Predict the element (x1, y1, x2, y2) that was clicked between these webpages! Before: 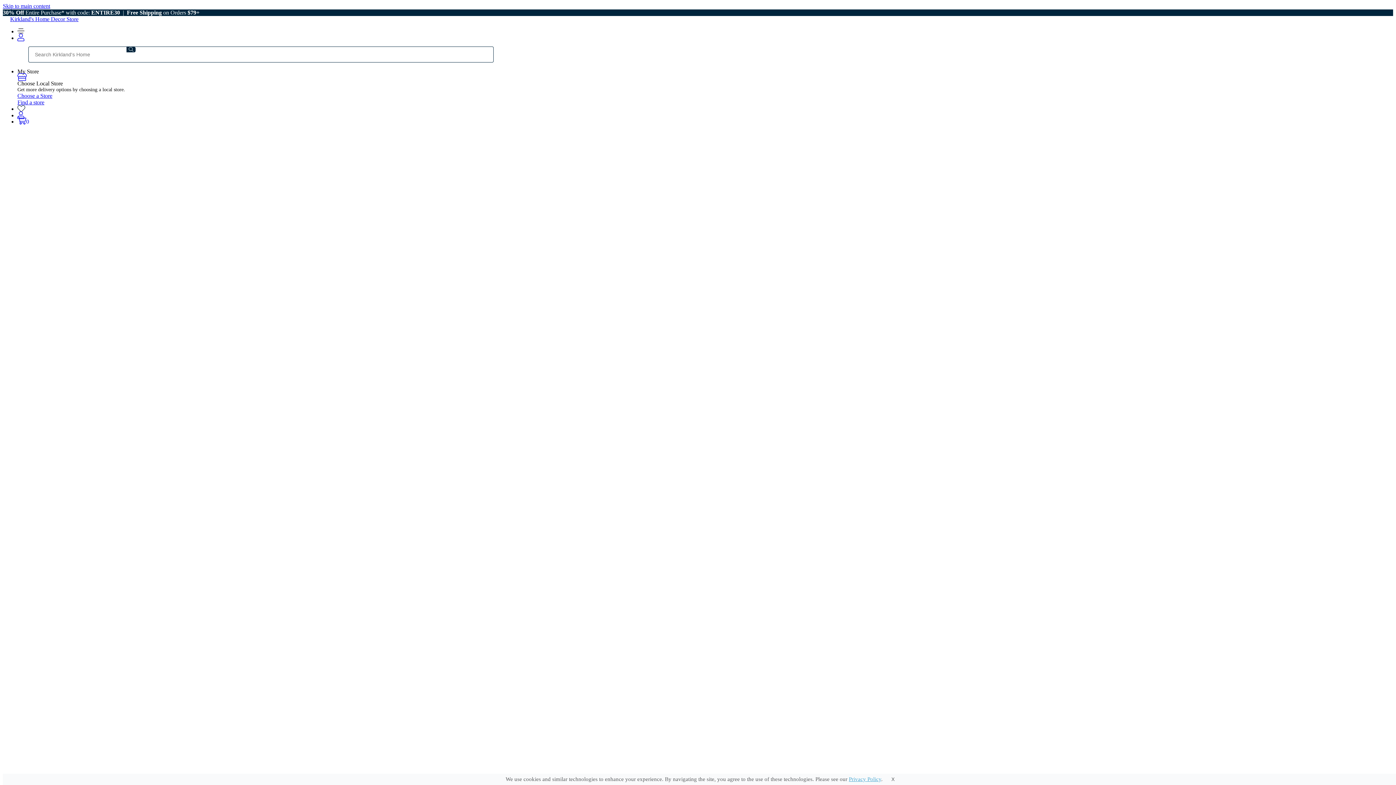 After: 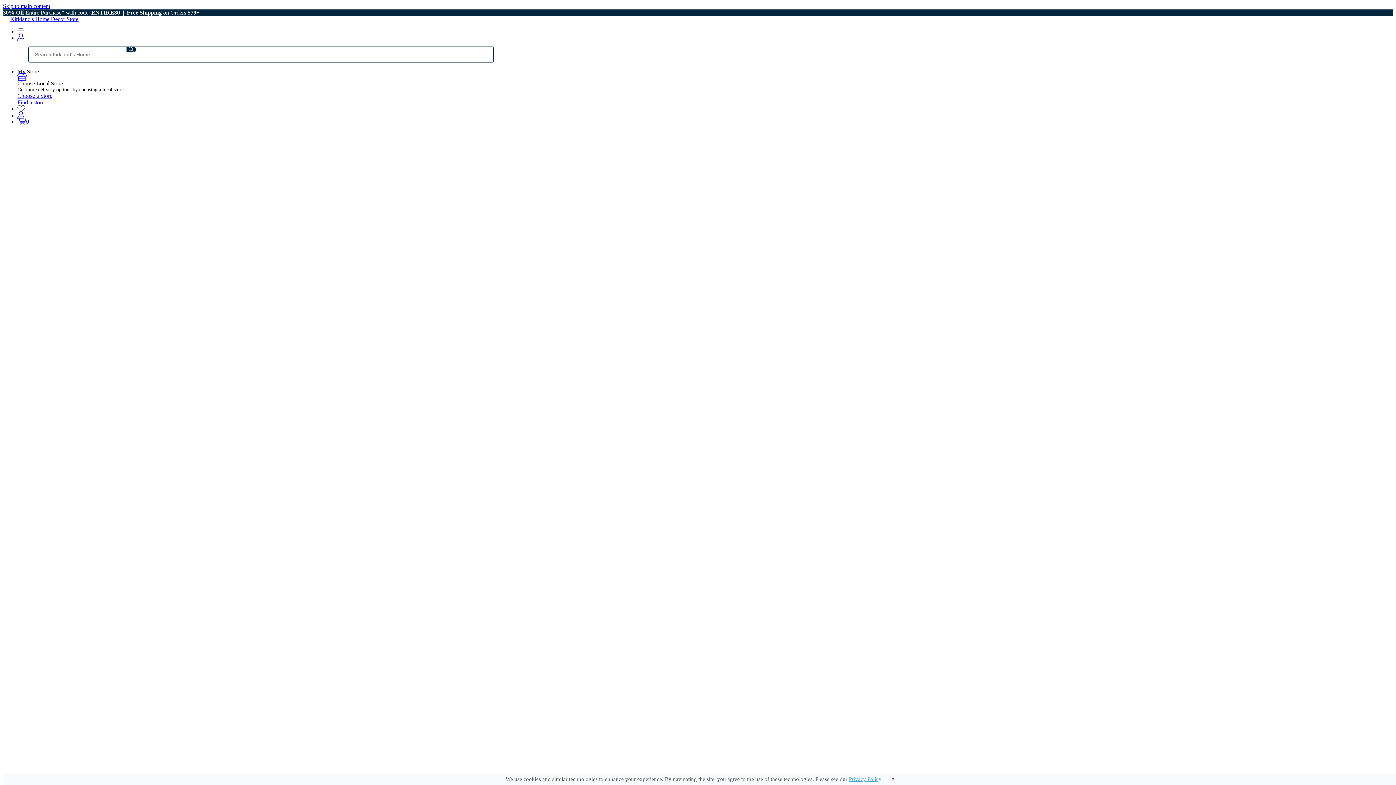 Action: label: Outdoor Wall Decor bbox: (32, 417, 78, 423)